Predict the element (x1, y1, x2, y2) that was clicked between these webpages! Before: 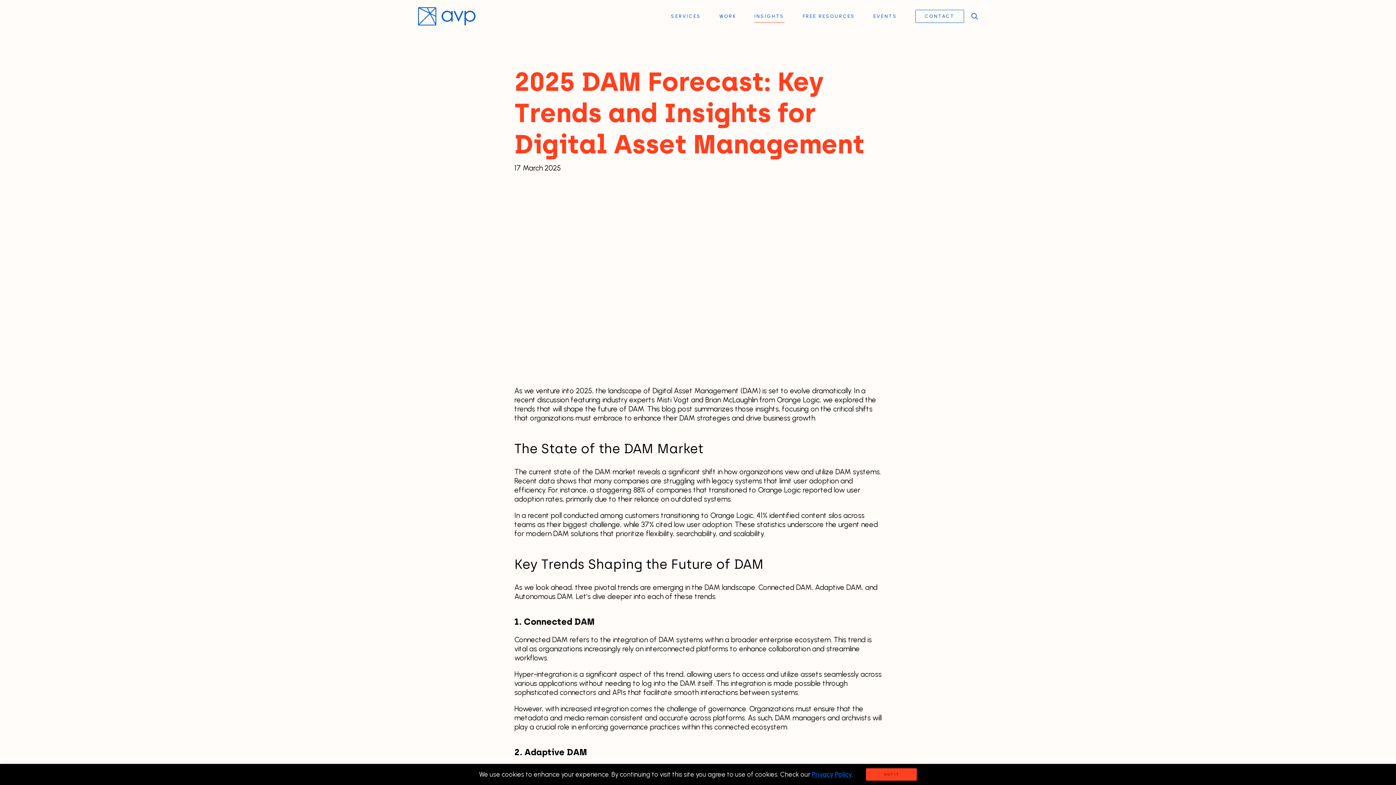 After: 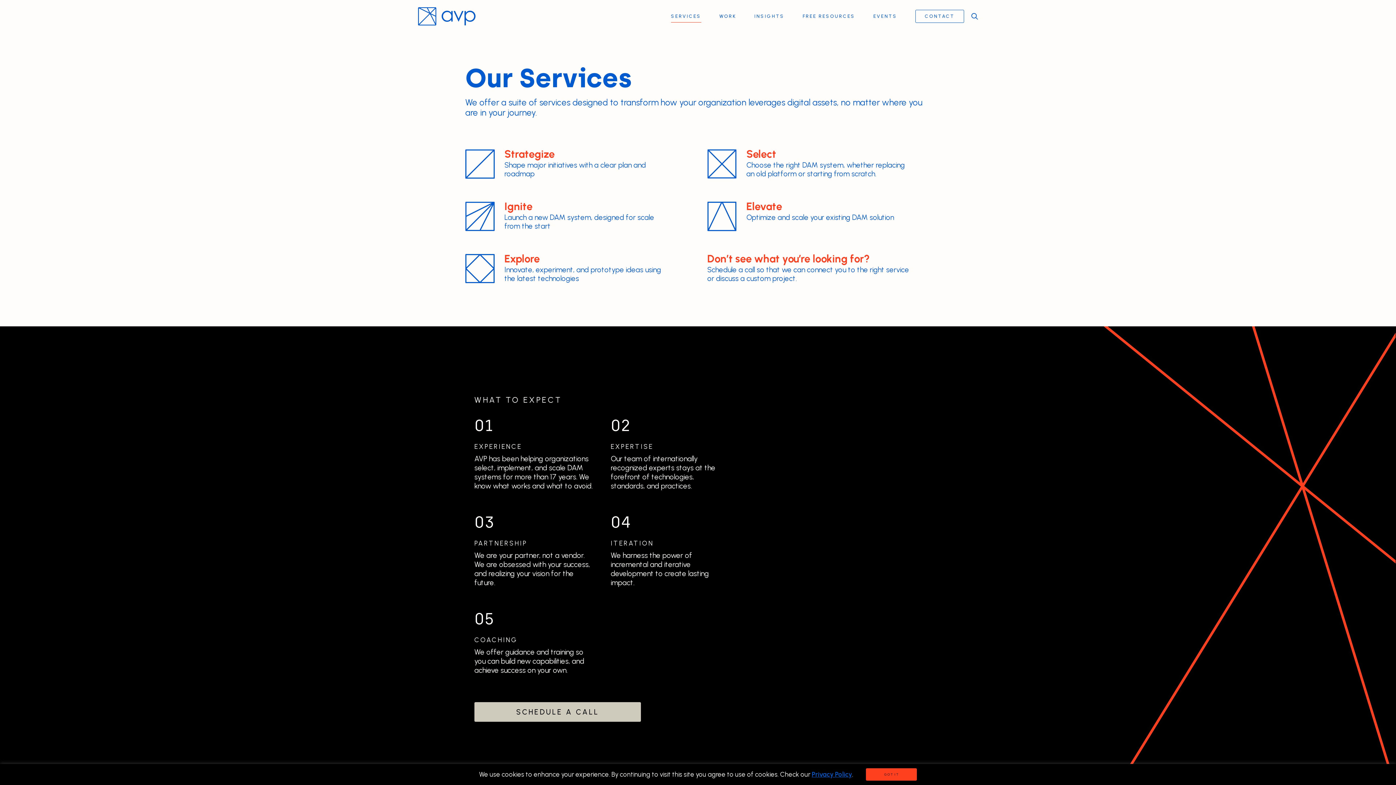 Action: label: SERVICES bbox: (671, 10, 701, 22)